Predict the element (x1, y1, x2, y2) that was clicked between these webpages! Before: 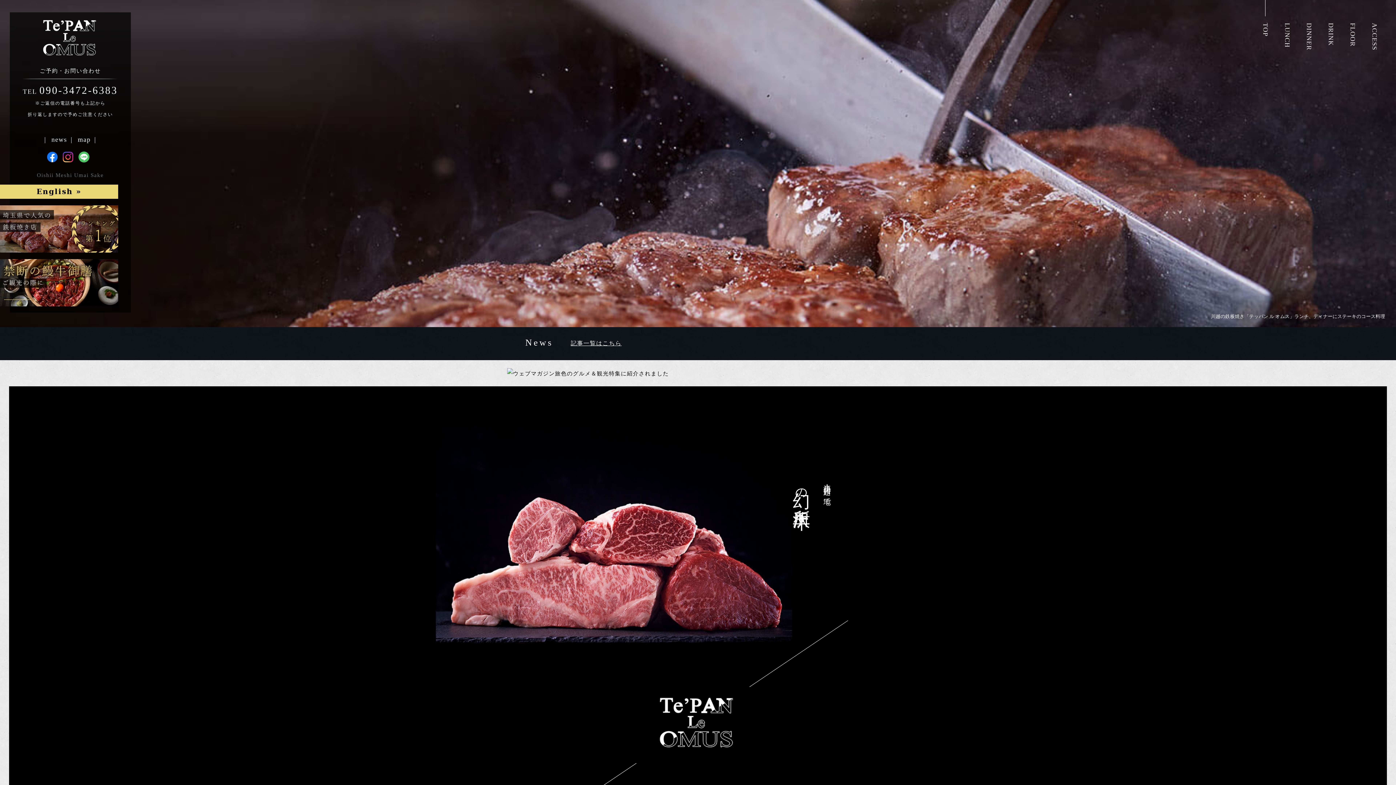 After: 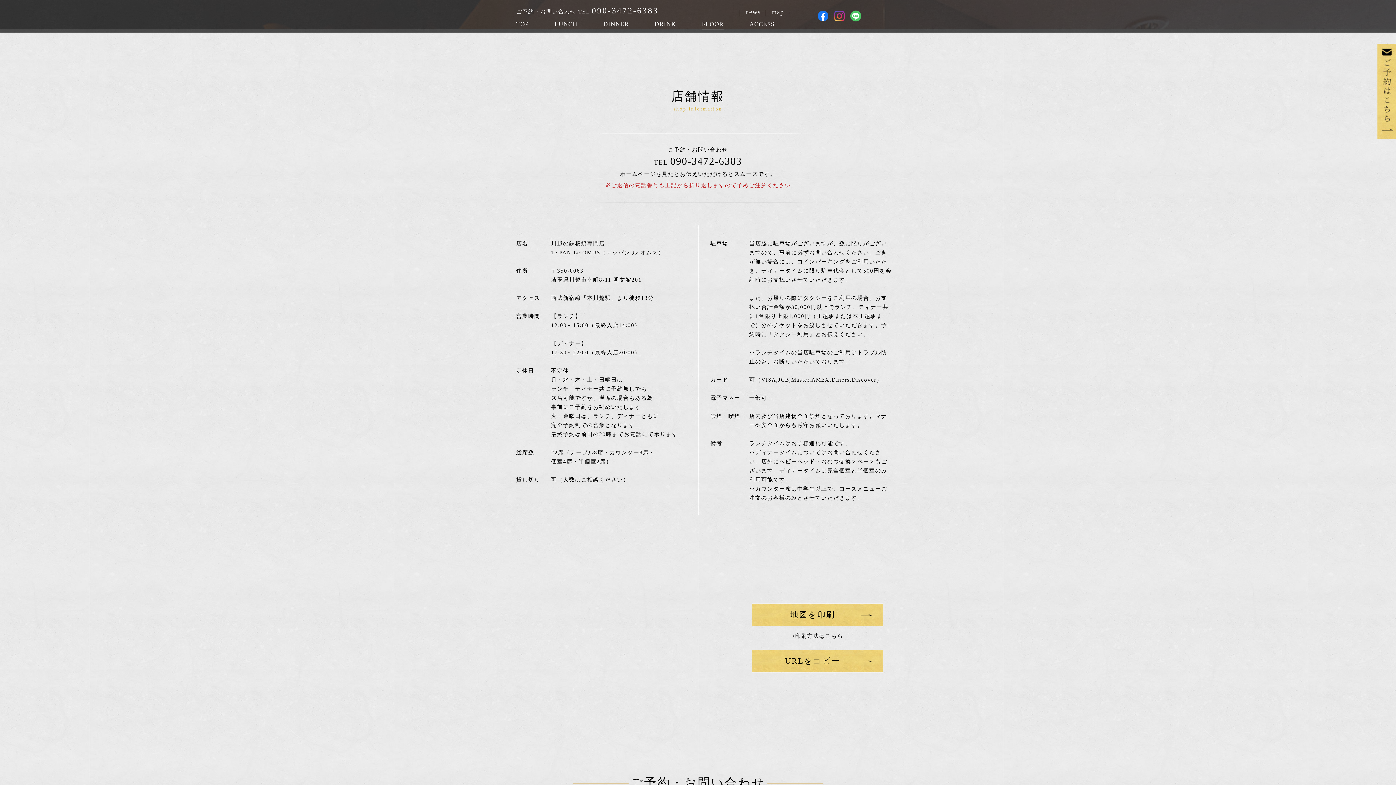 Action: bbox: (1369, 0, 1380, 50) label: ACCESS